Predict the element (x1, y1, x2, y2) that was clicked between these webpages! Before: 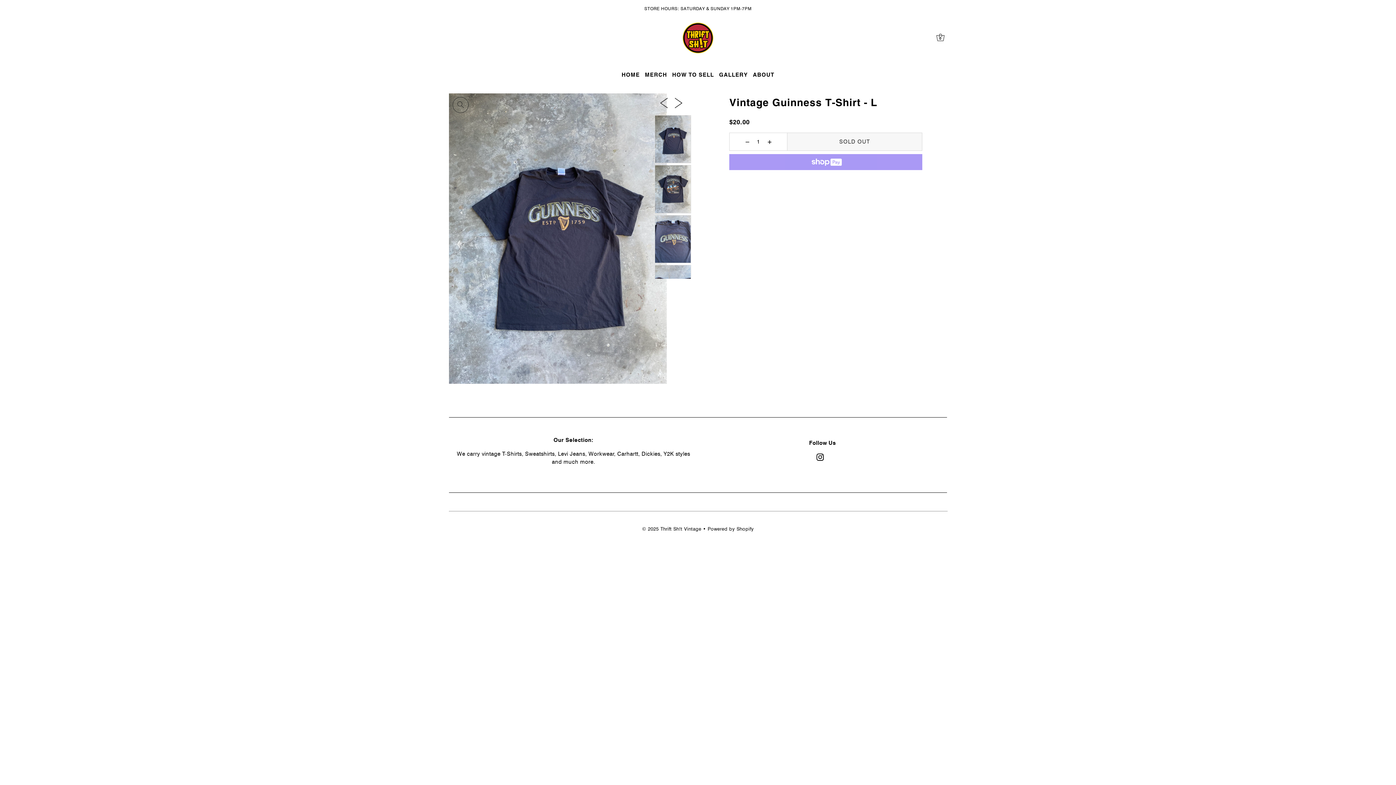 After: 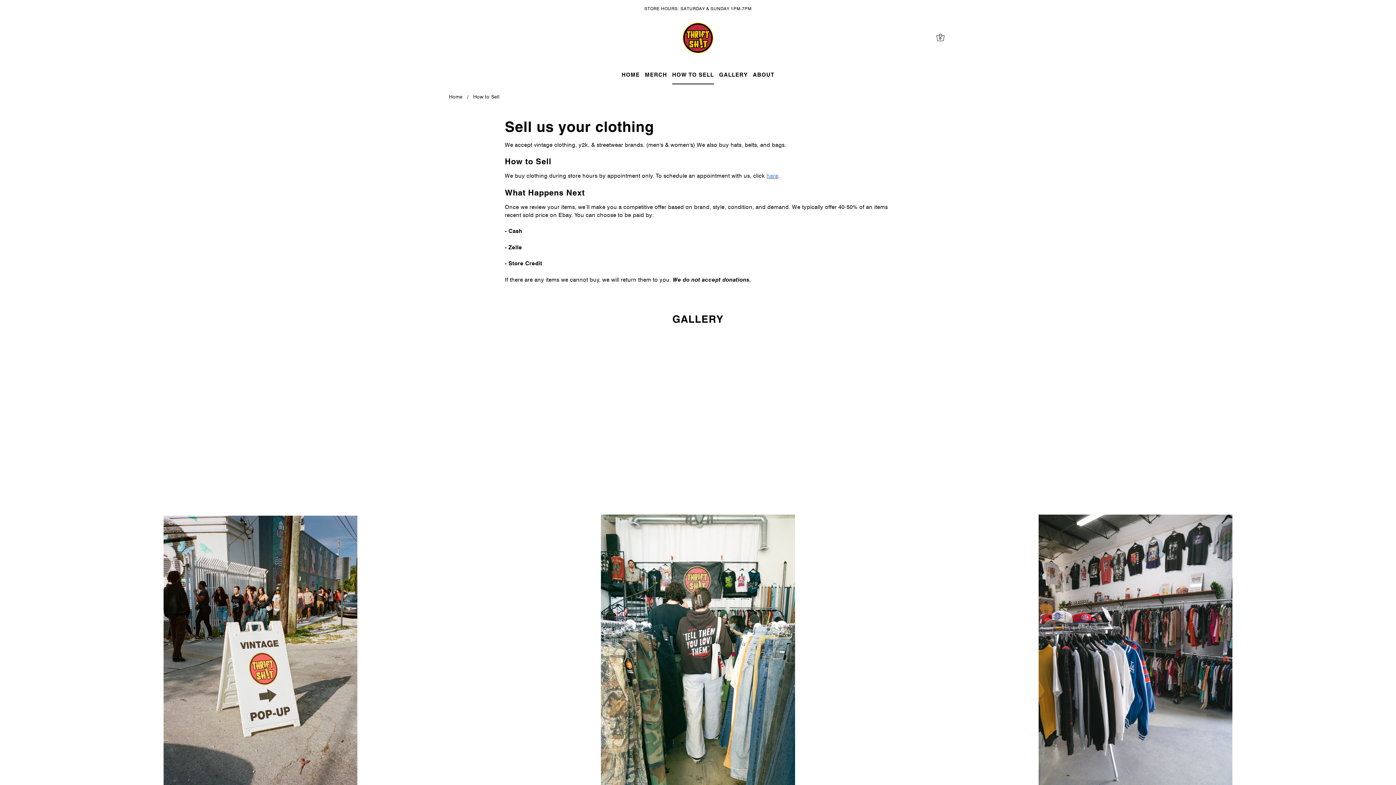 Action: bbox: (669, 65, 716, 84) label: HOW TO SELL